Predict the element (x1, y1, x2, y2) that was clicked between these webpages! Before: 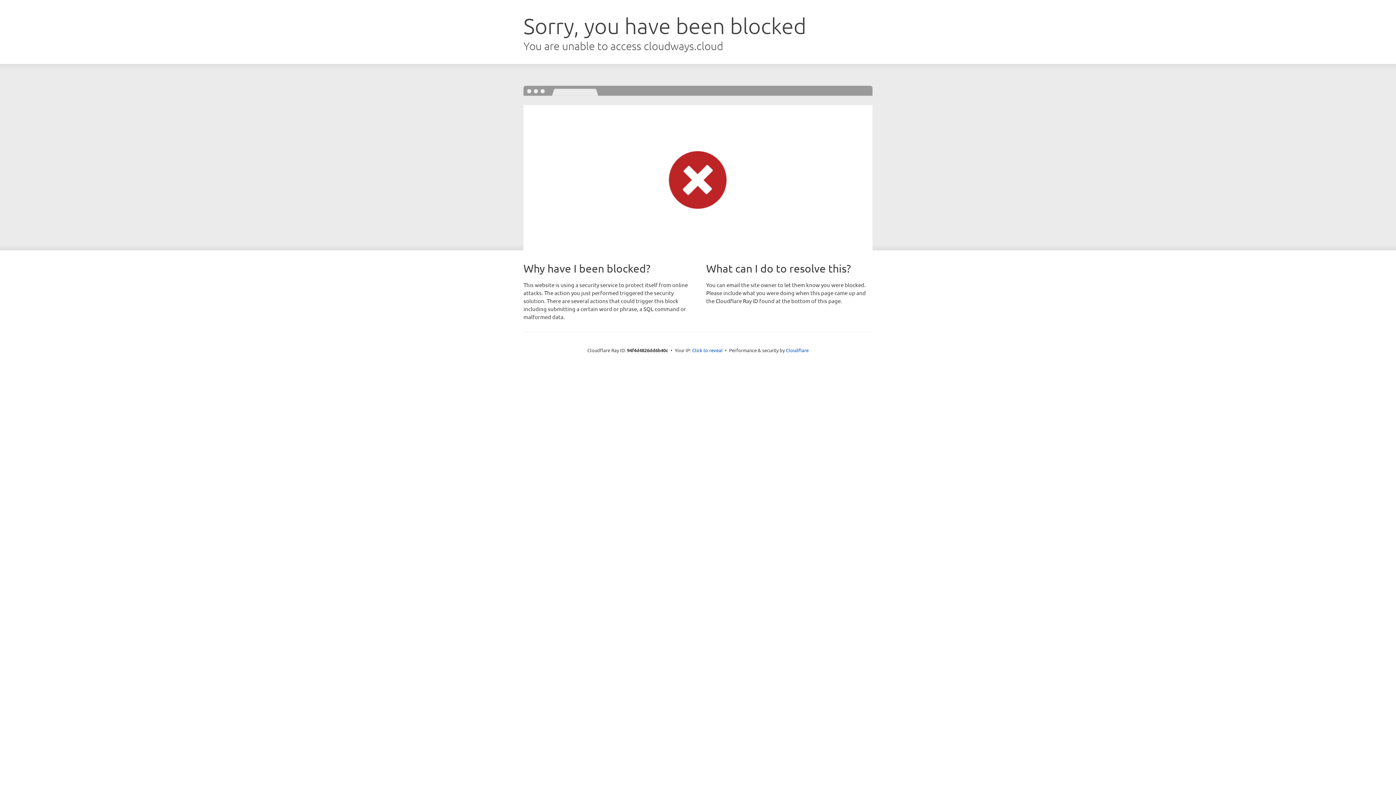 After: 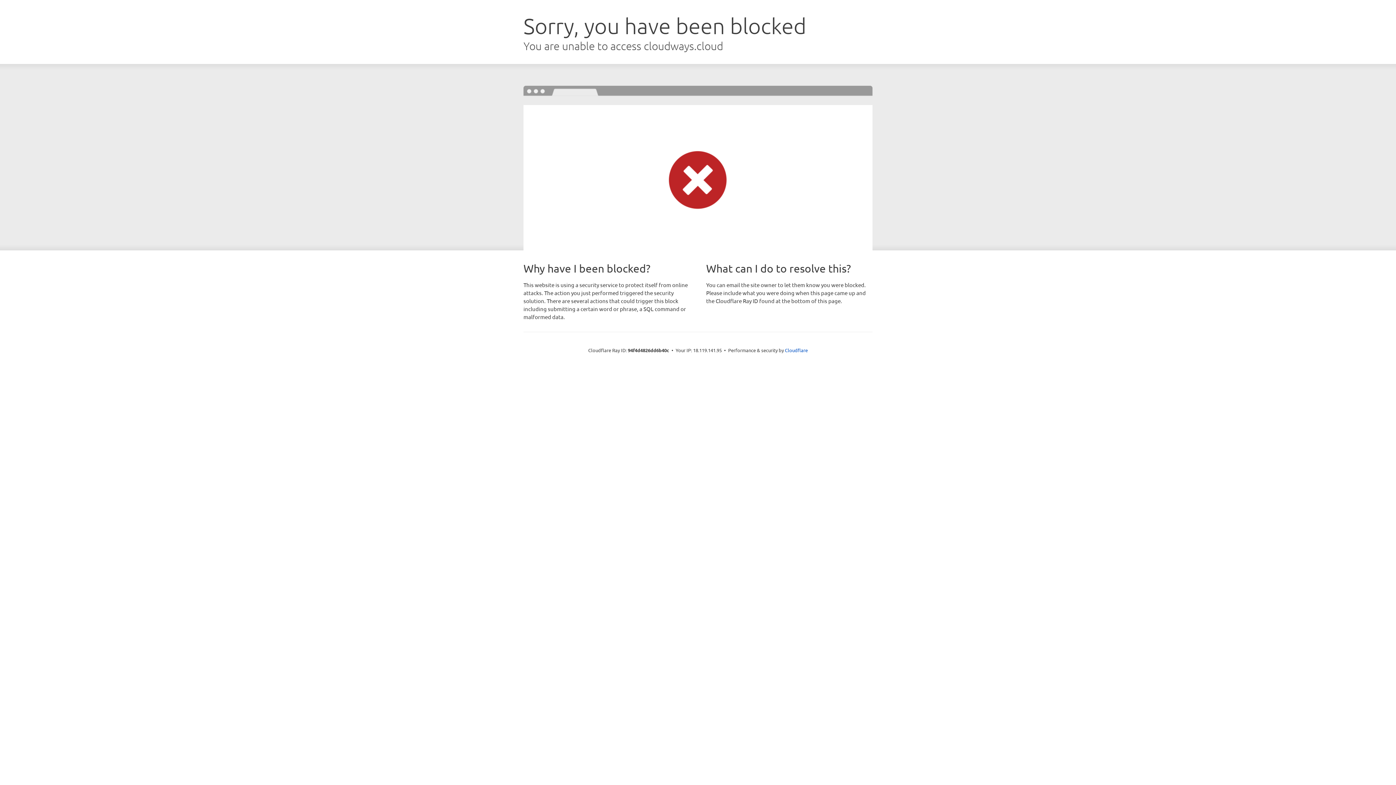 Action: bbox: (692, 346, 722, 353) label: Click to reveal